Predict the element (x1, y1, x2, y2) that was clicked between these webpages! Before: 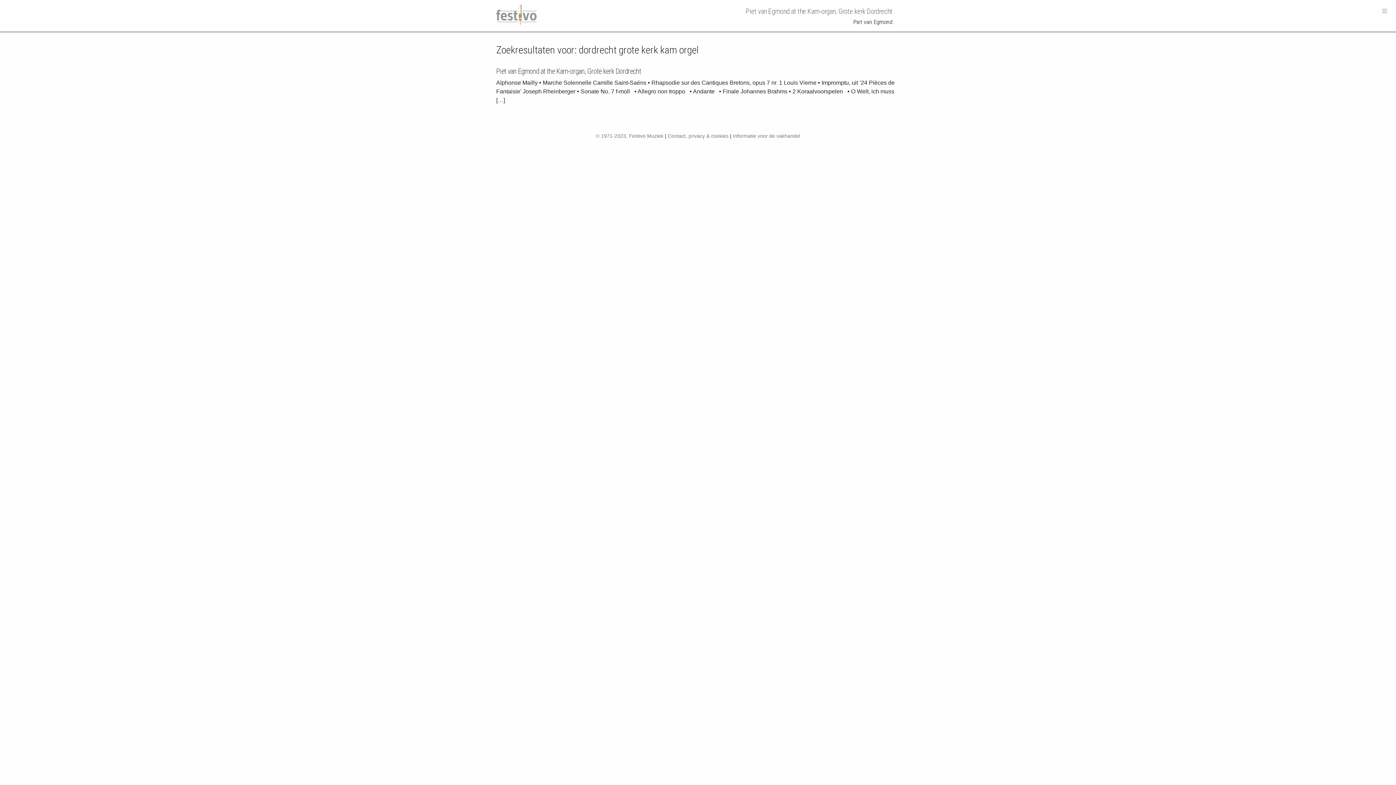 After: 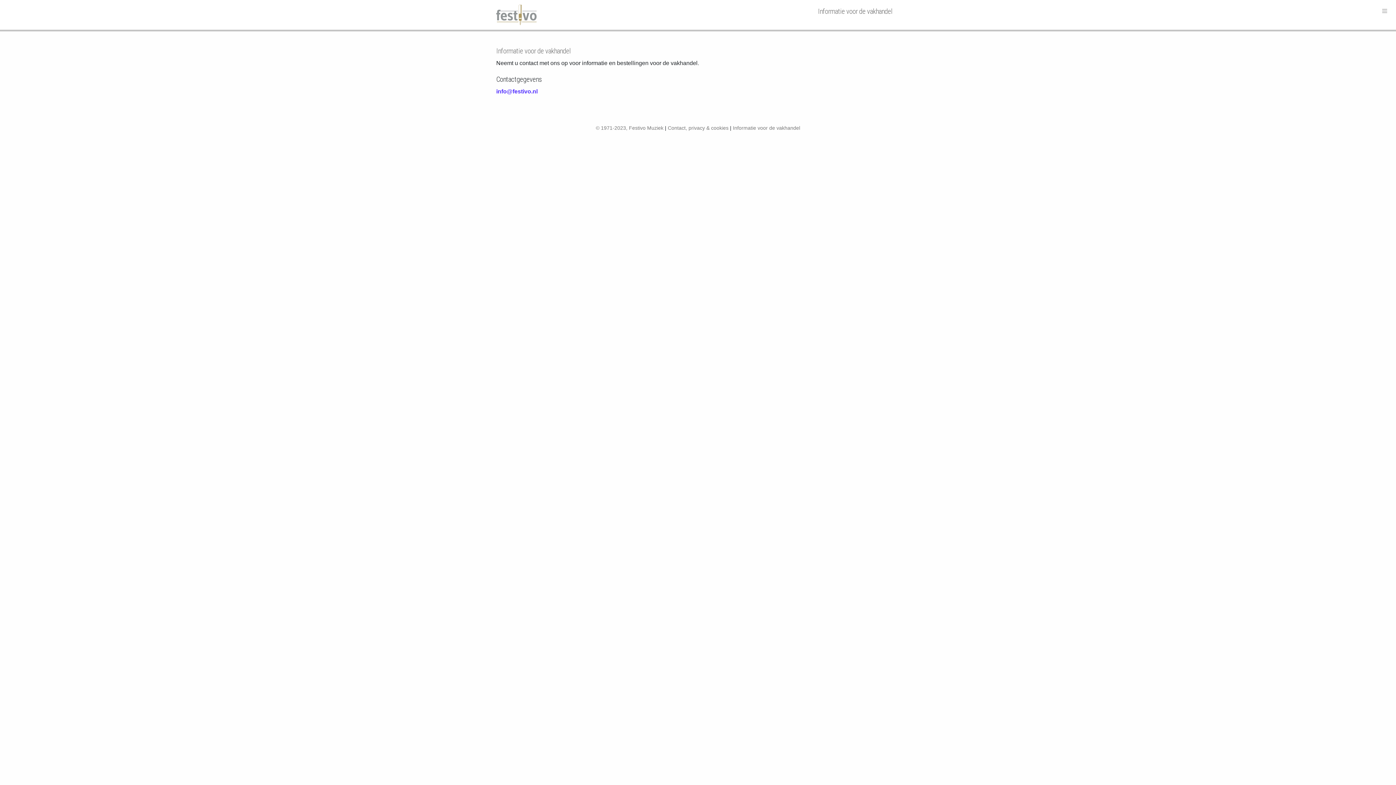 Action: bbox: (733, 133, 800, 138) label: Informatie voor de vakhandel